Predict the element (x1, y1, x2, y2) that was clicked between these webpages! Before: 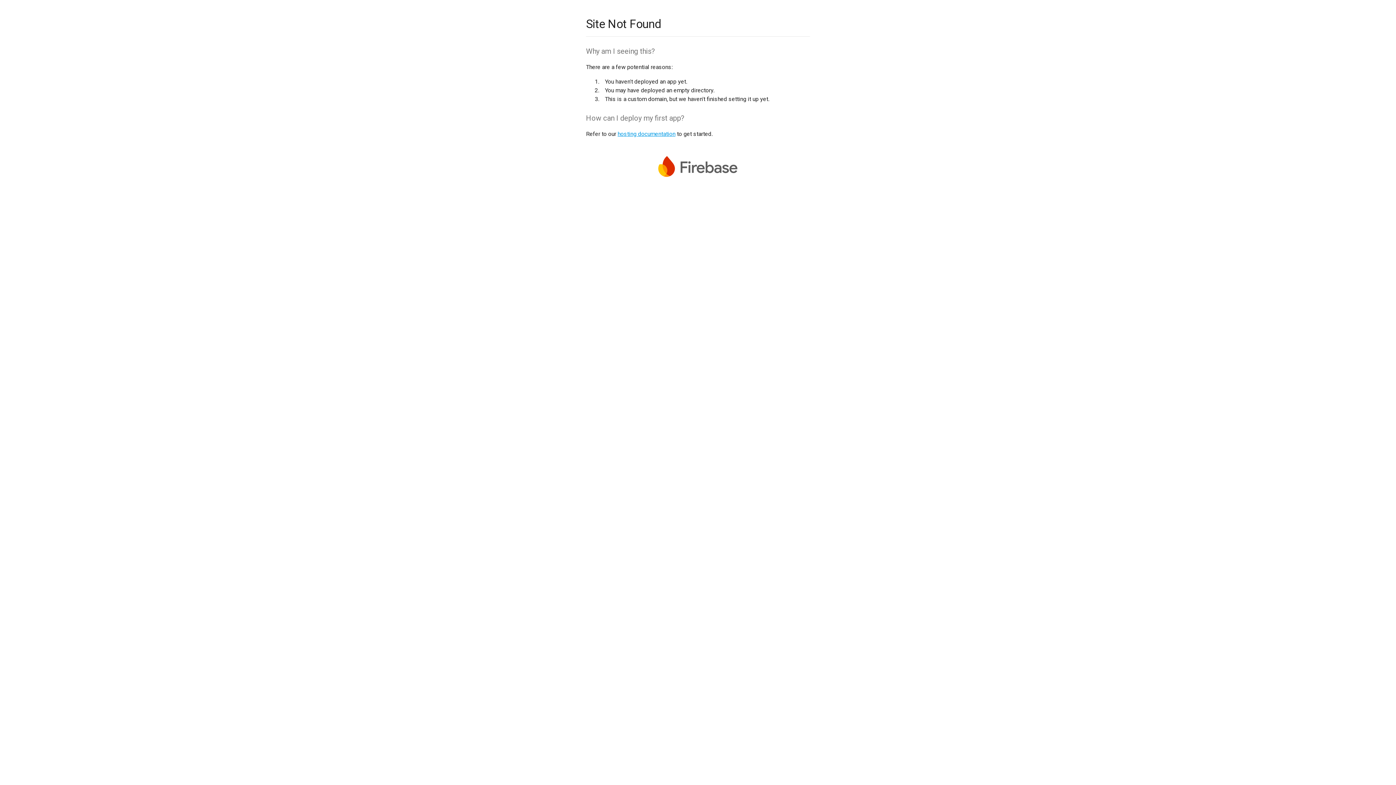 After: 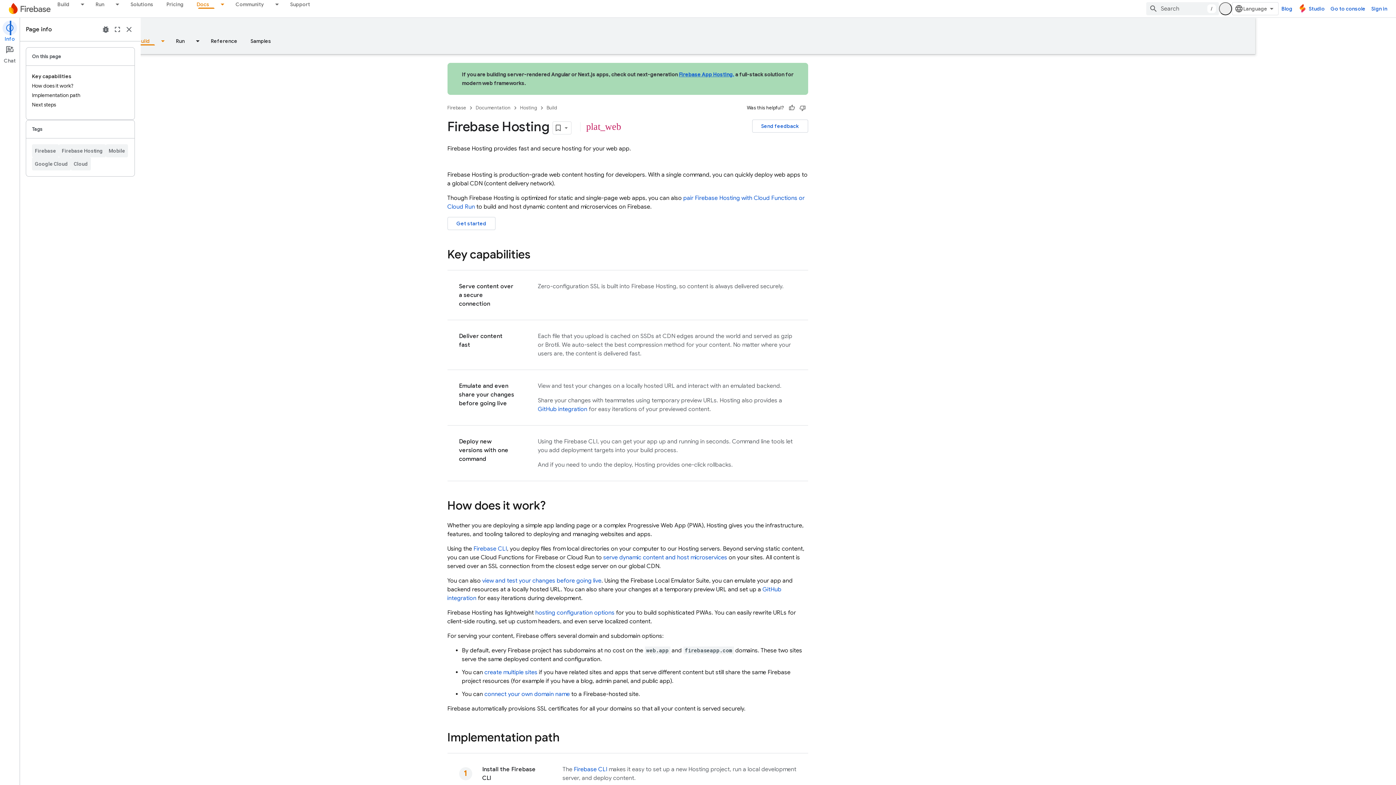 Action: label: hosting documentation bbox: (617, 130, 675, 137)